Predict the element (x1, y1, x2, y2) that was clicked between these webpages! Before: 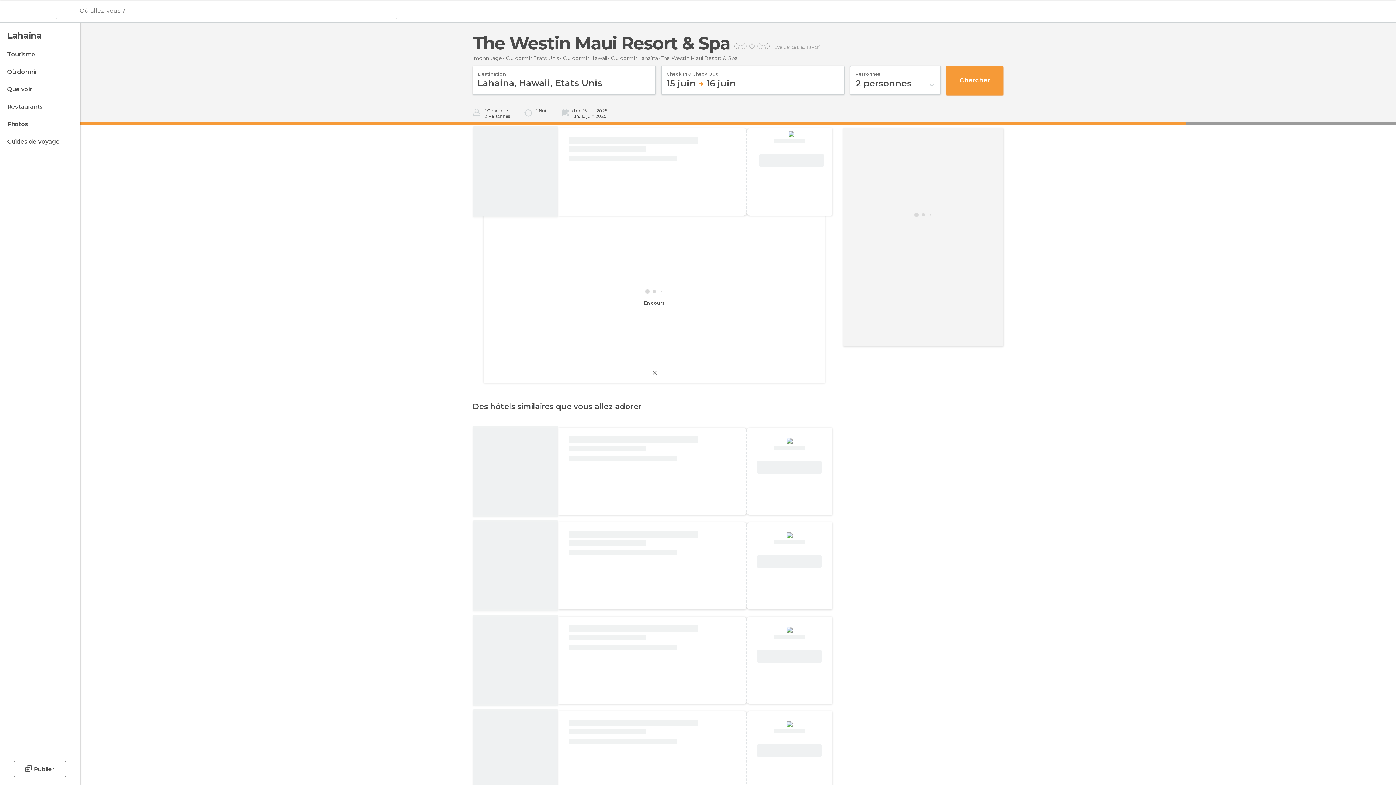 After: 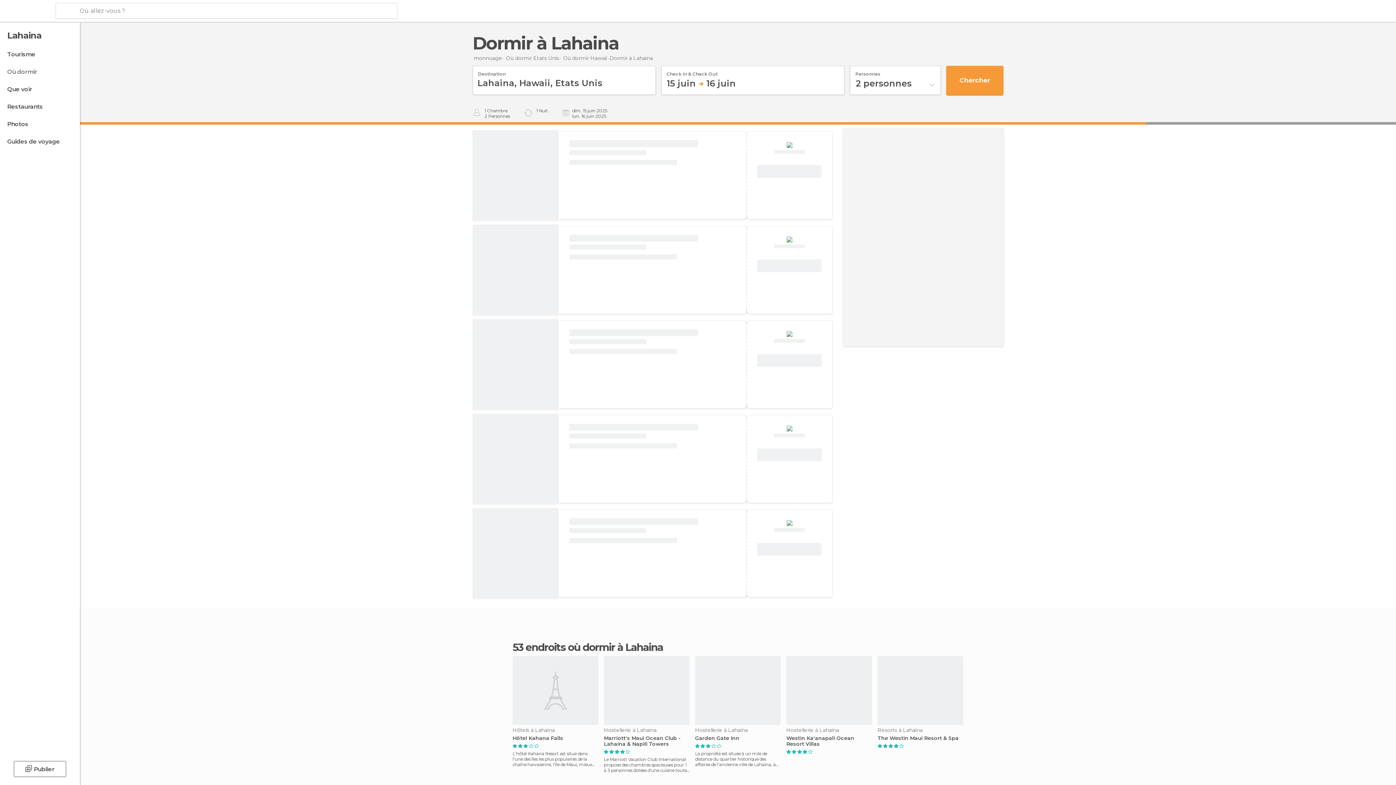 Action: bbox: (611, 54, 658, 61) label: Où dormir Lahaina